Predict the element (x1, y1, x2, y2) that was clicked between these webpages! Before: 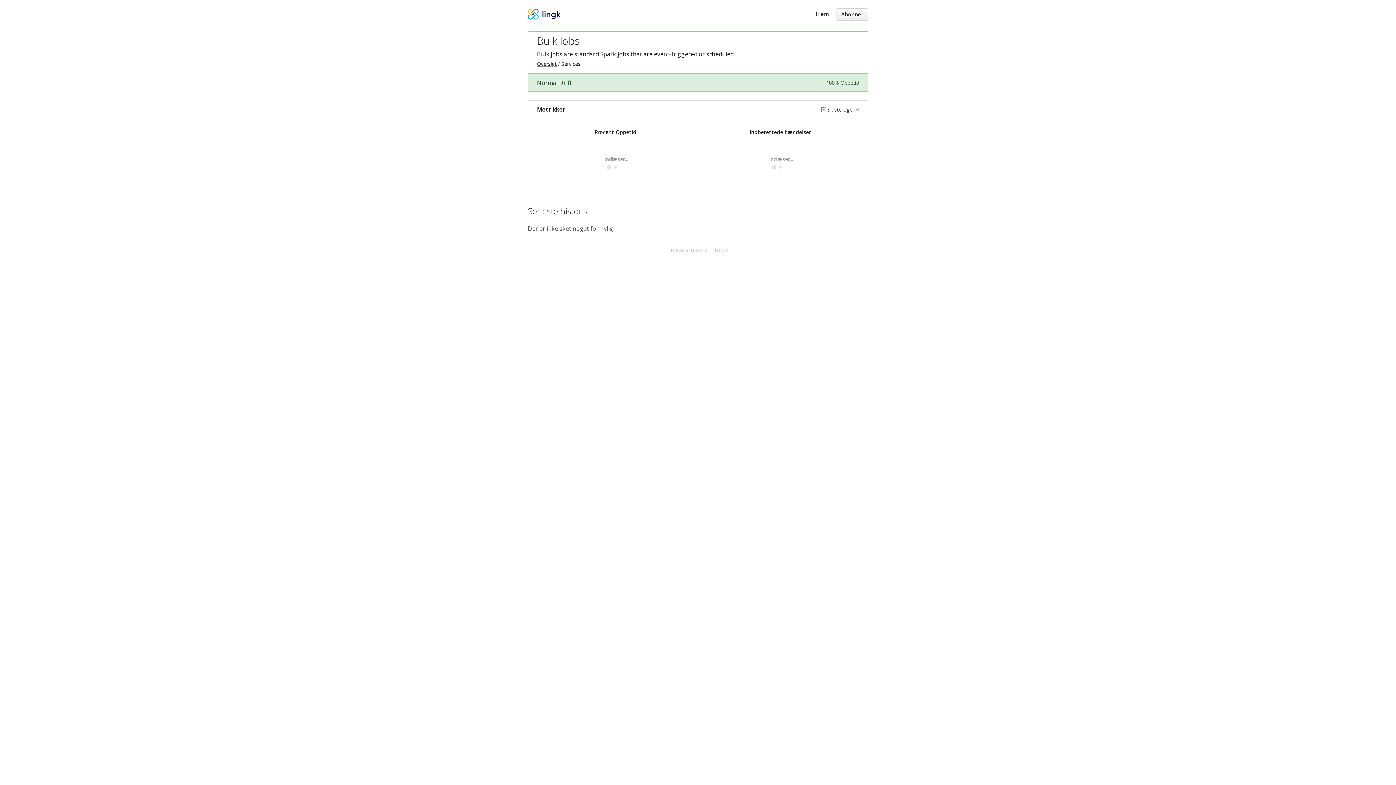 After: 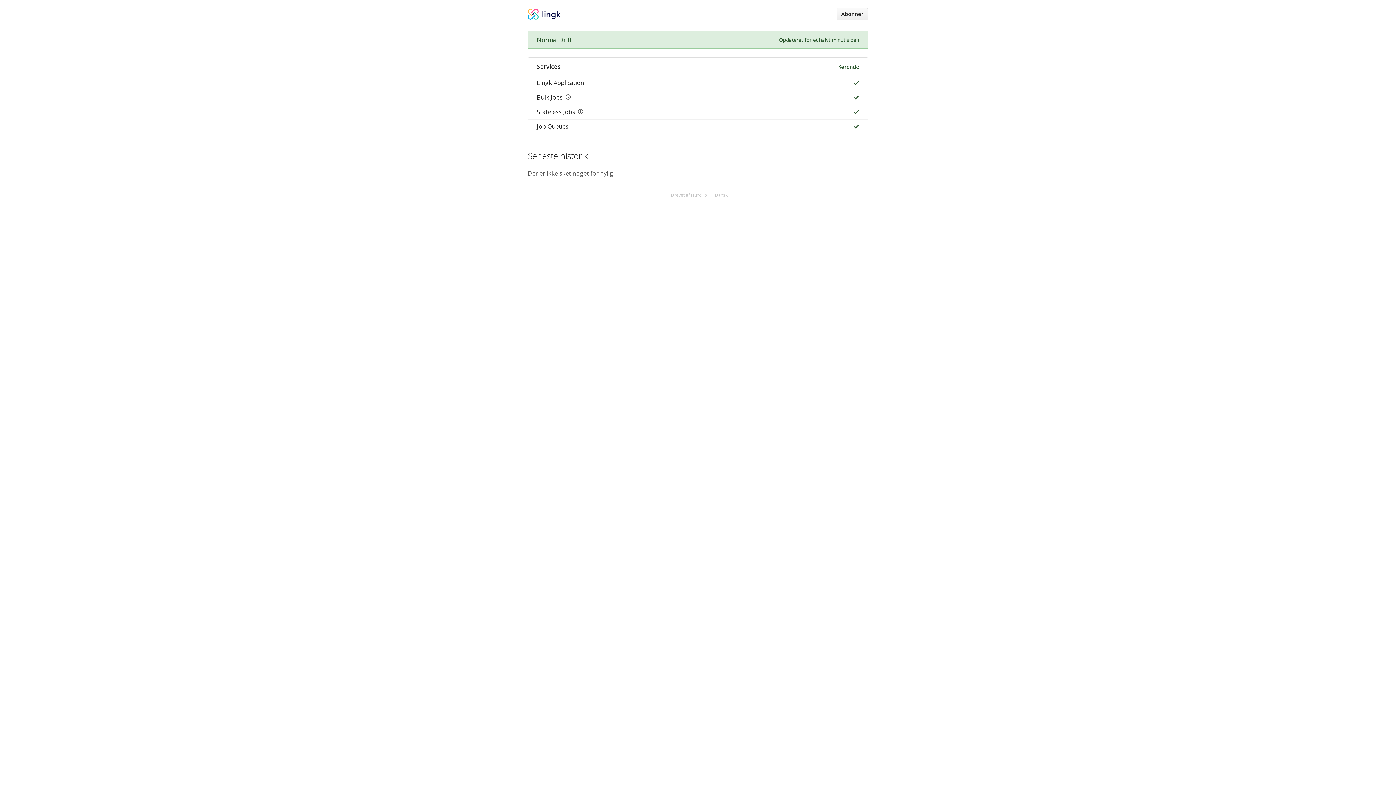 Action: label: Hjem bbox: (813, 10, 831, 17)